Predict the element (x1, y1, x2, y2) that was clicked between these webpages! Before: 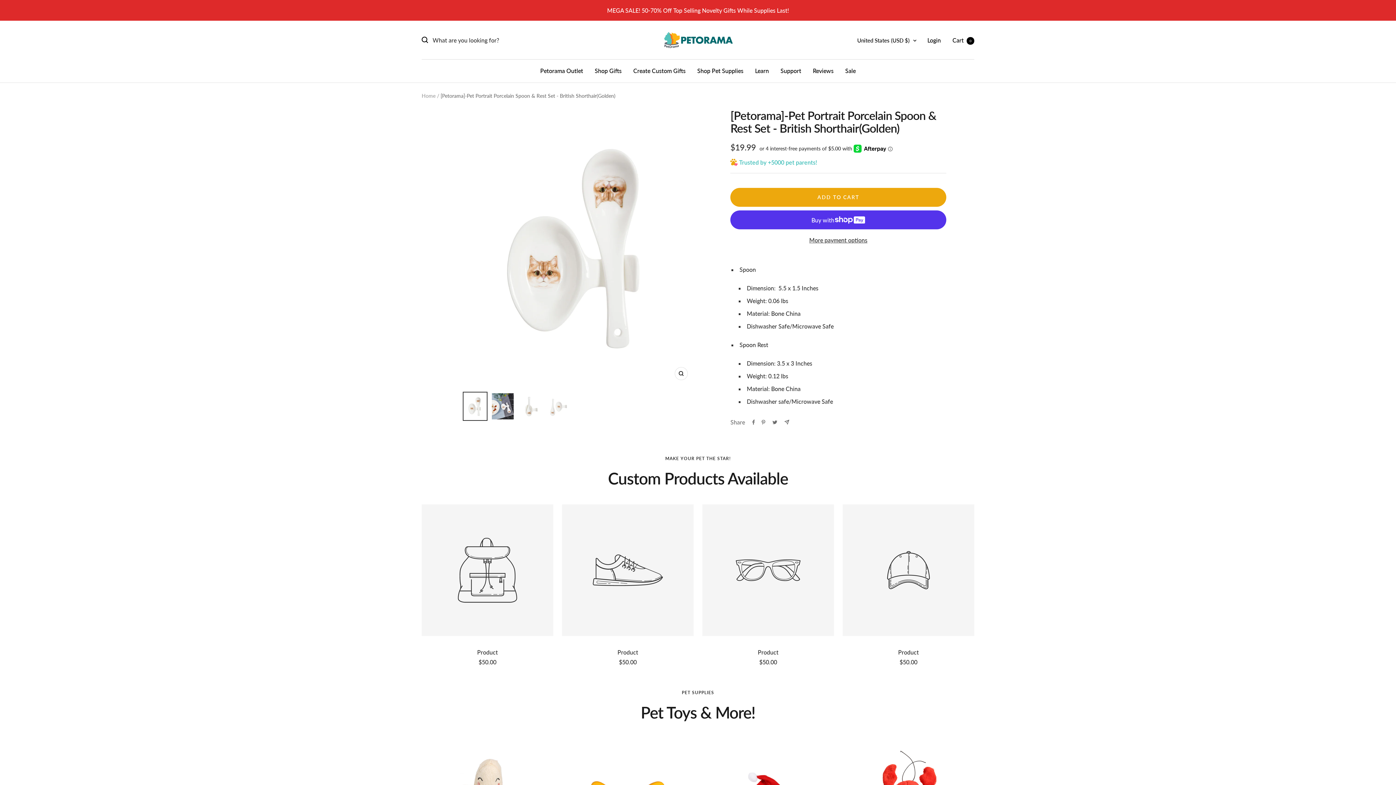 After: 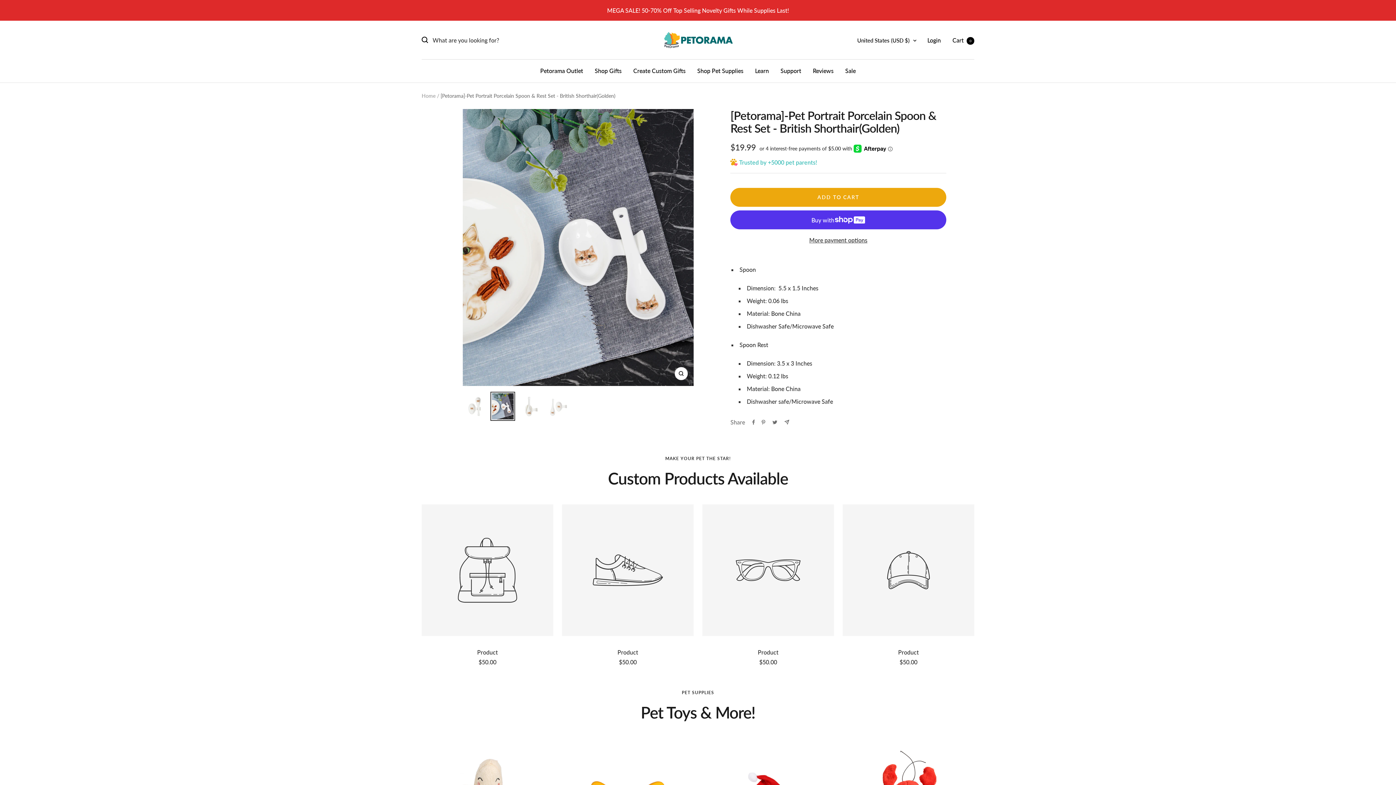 Action: bbox: (490, 391, 515, 421)